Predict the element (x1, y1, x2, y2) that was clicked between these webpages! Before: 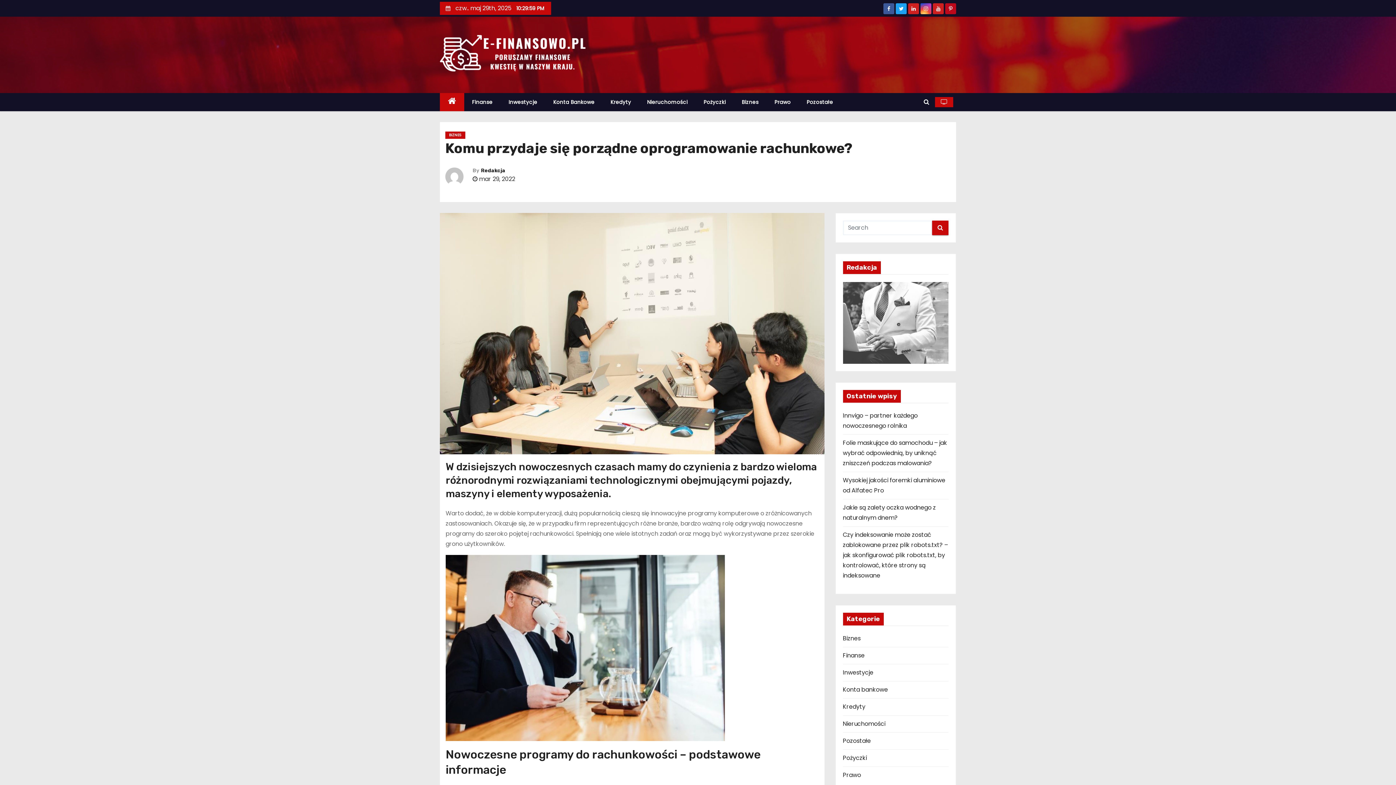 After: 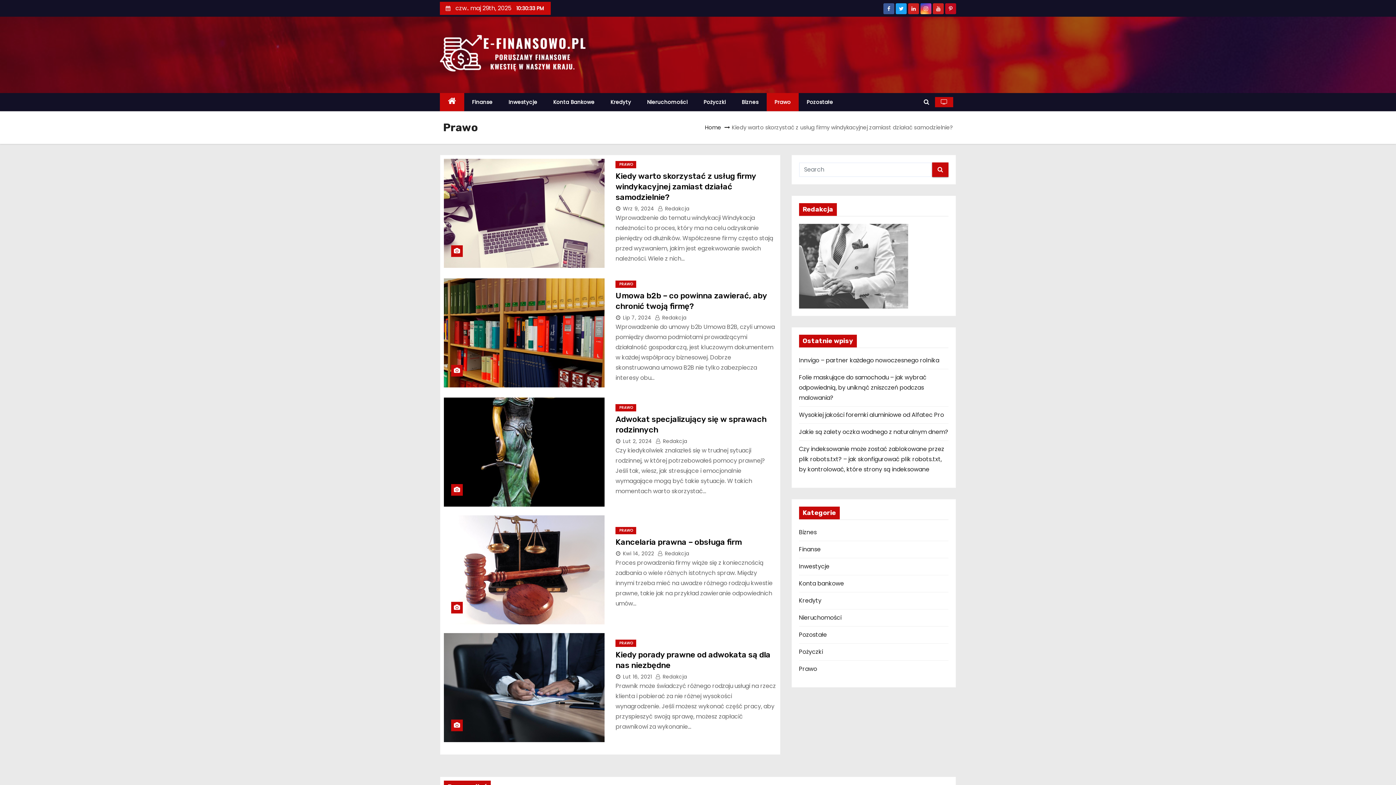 Action: label: Prawo bbox: (843, 771, 861, 779)